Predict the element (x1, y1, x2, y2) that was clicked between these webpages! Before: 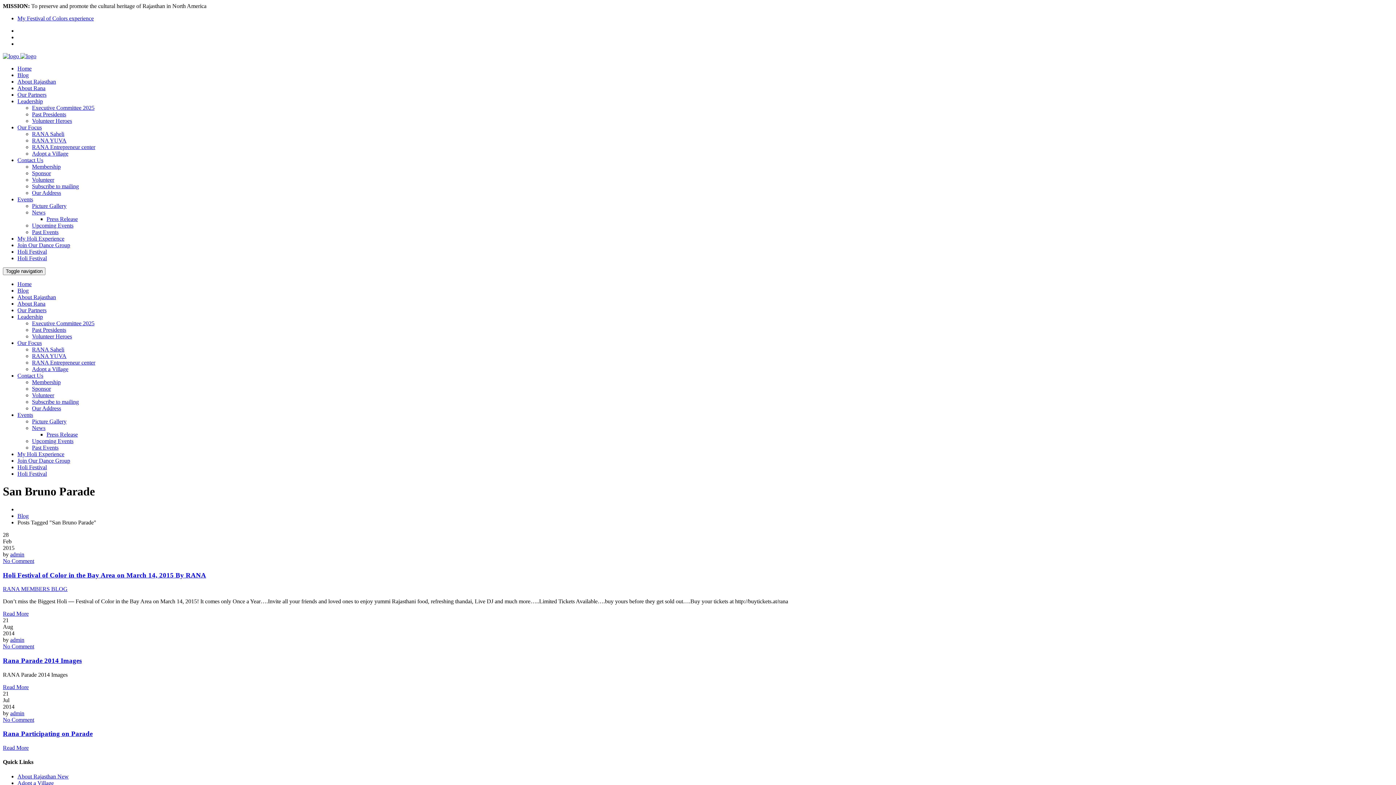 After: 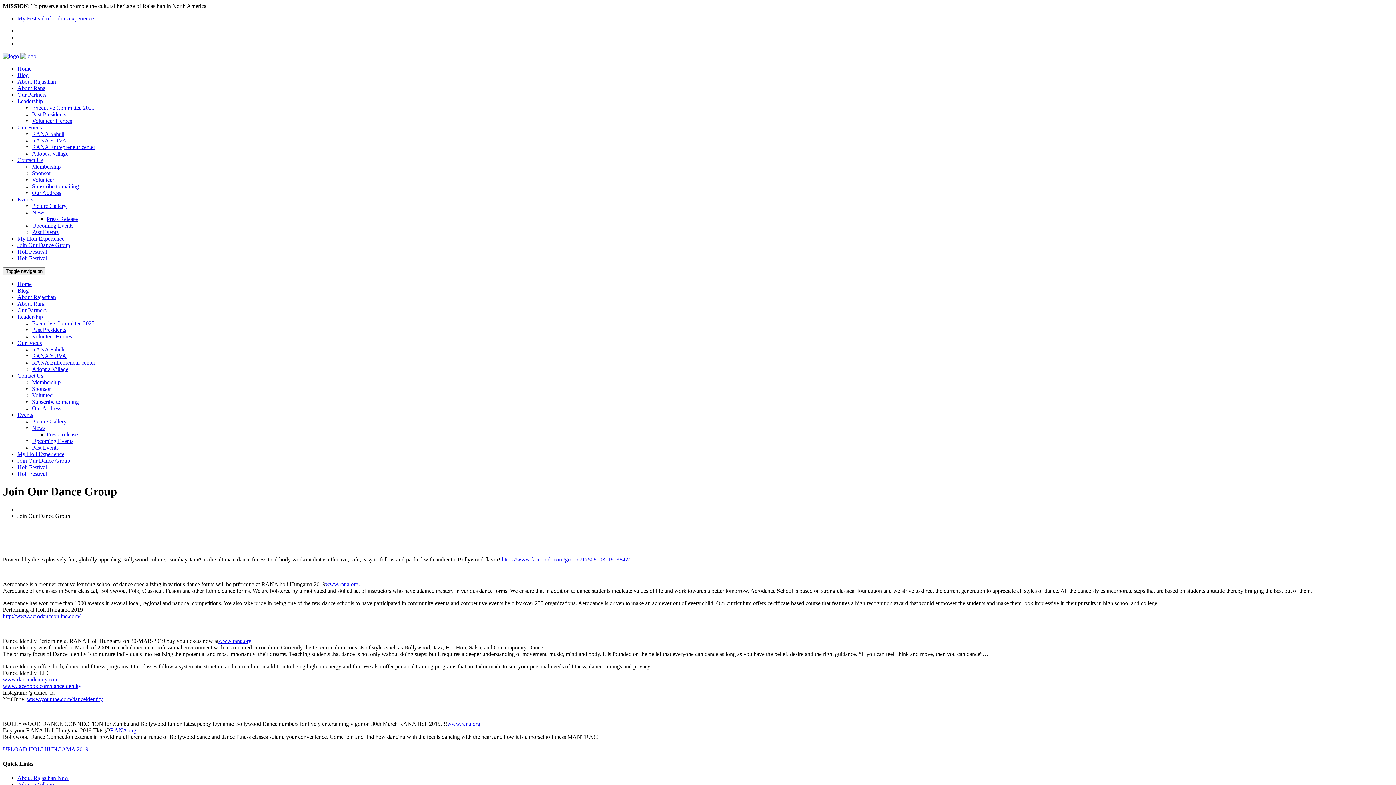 Action: label: Join Our Dance Group bbox: (17, 457, 70, 464)